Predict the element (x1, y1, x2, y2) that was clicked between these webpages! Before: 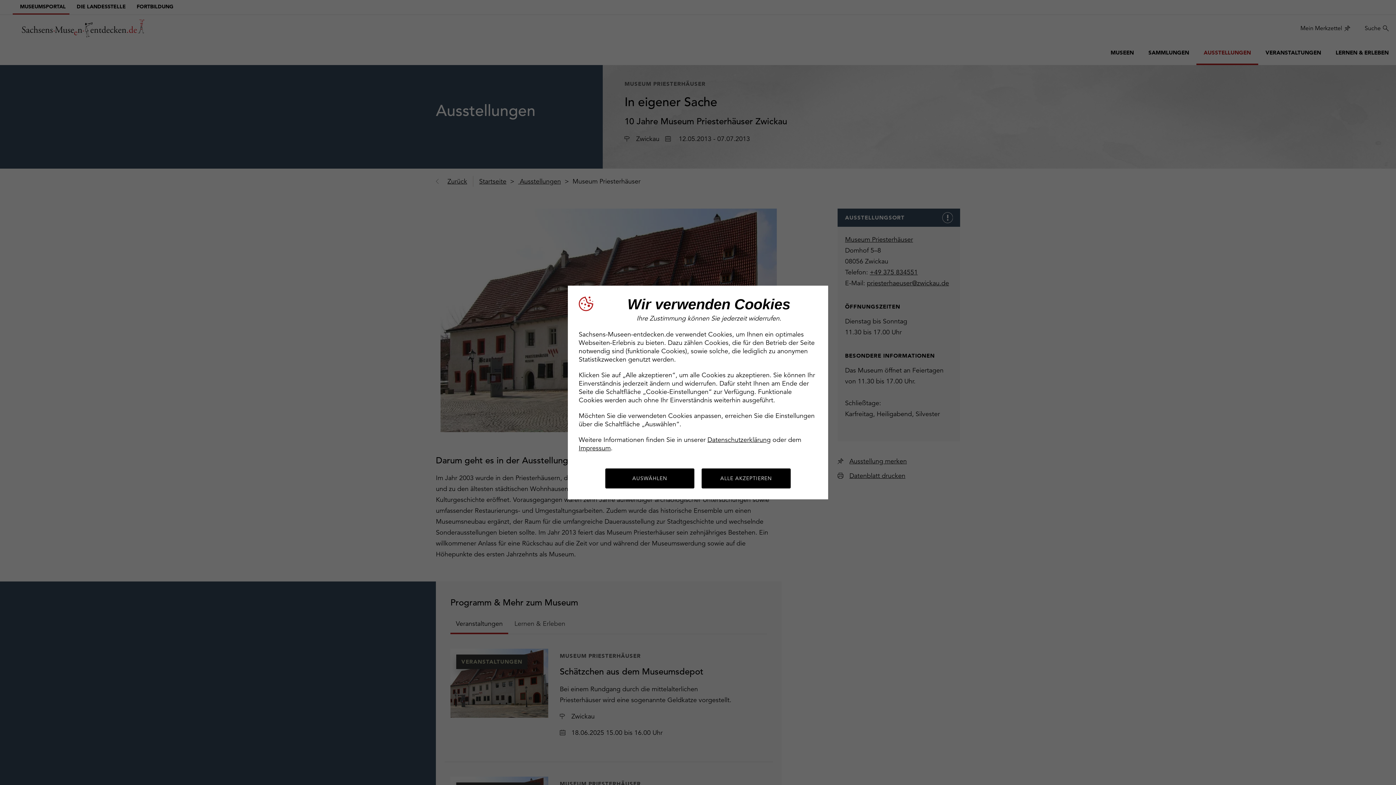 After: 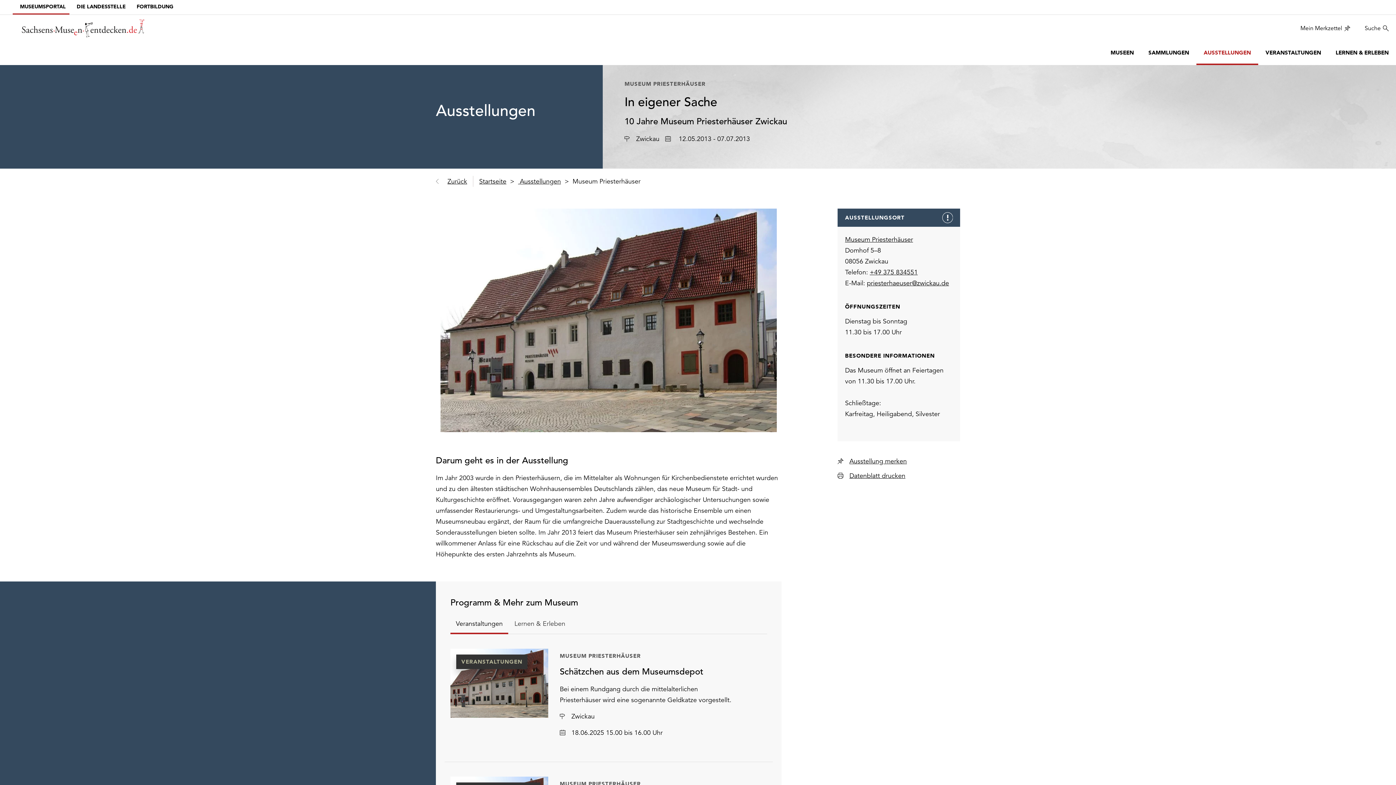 Action: bbox: (701, 468, 790, 488) label: ALLE AKZEPTIEREN